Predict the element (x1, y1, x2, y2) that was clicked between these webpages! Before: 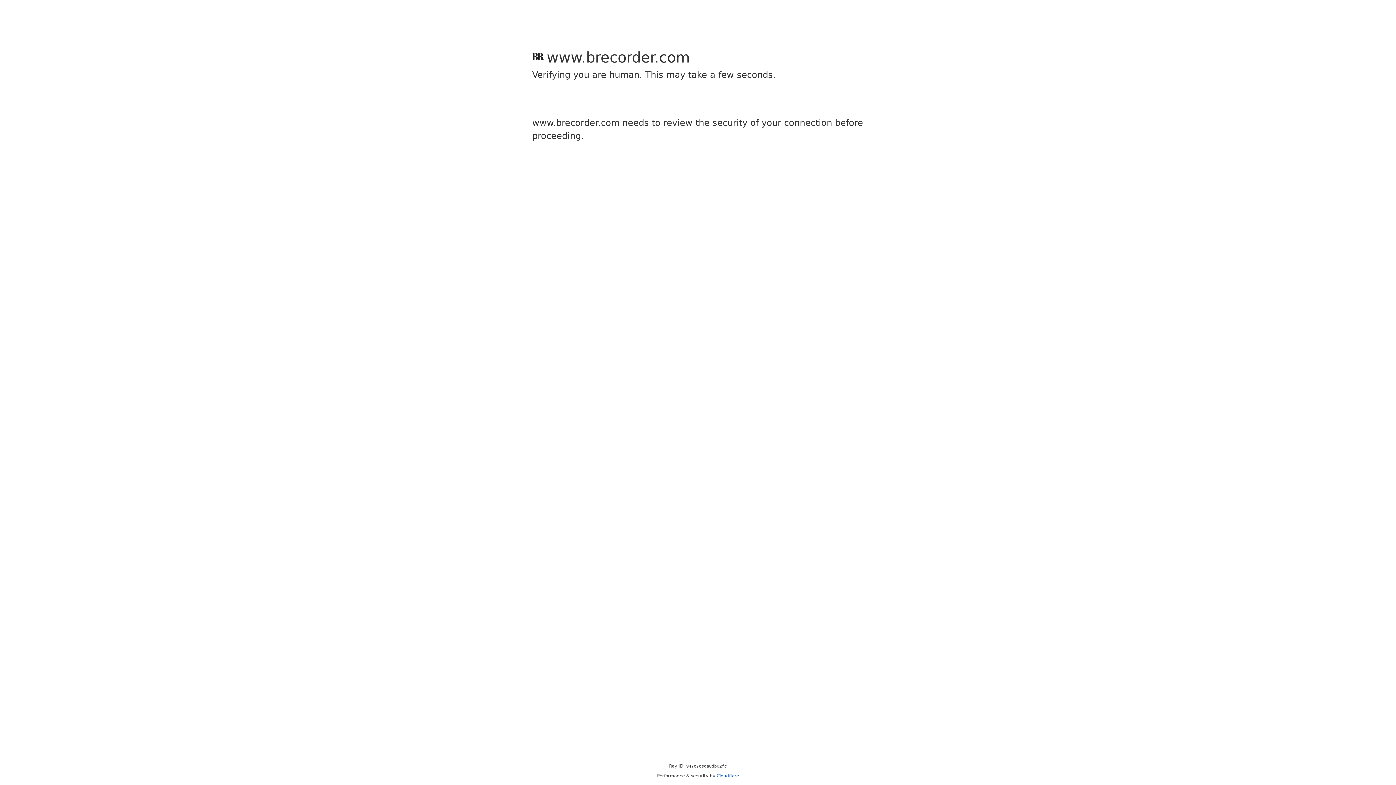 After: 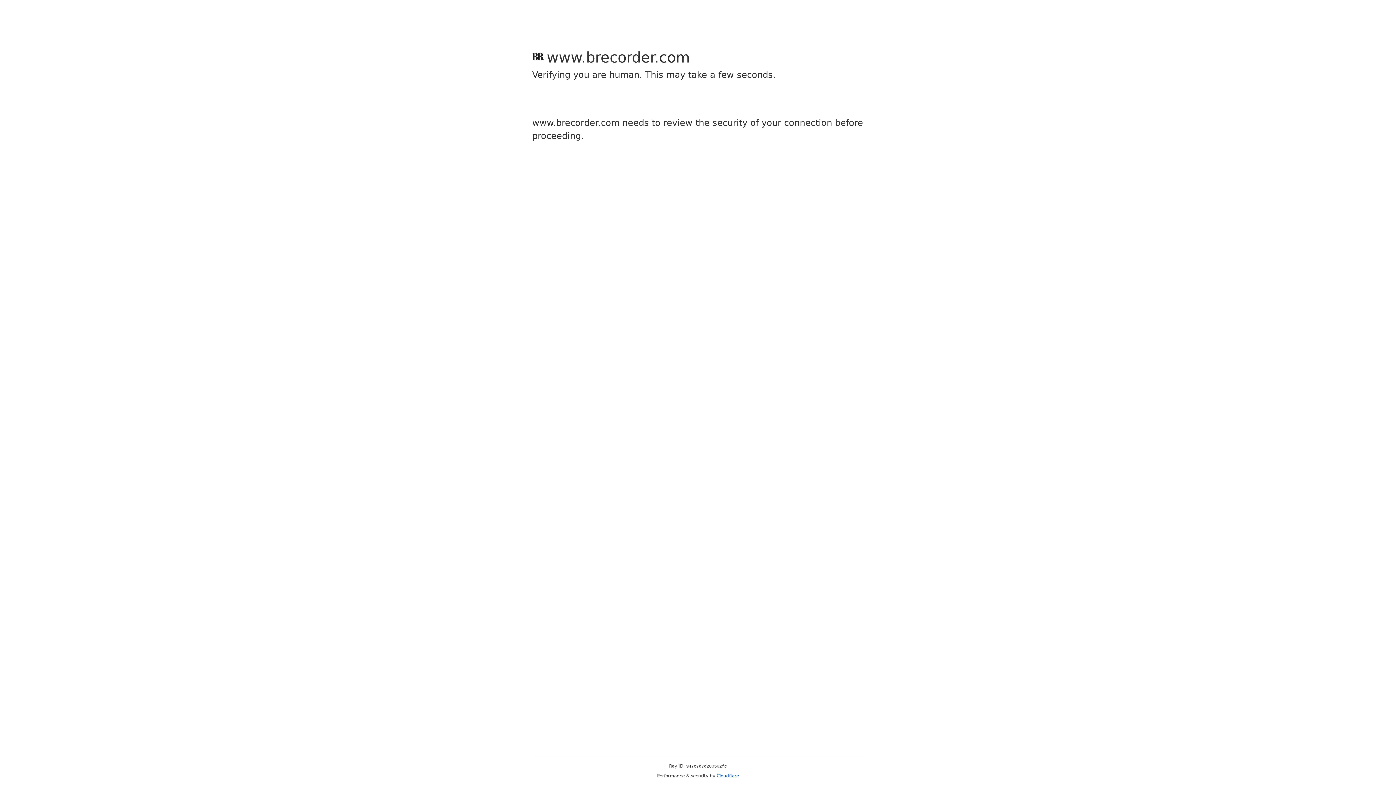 Action: bbox: (716, 773, 739, 778) label: Cloudflare